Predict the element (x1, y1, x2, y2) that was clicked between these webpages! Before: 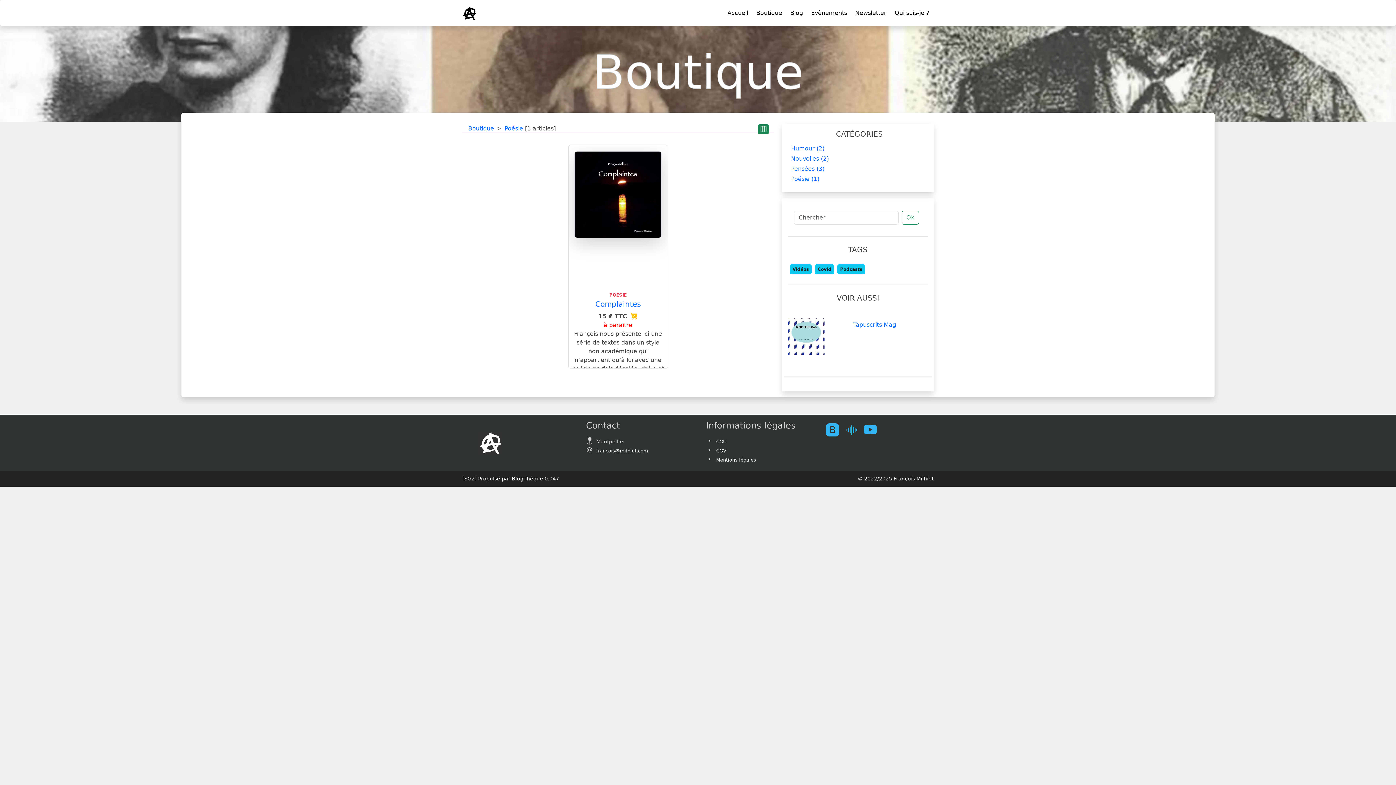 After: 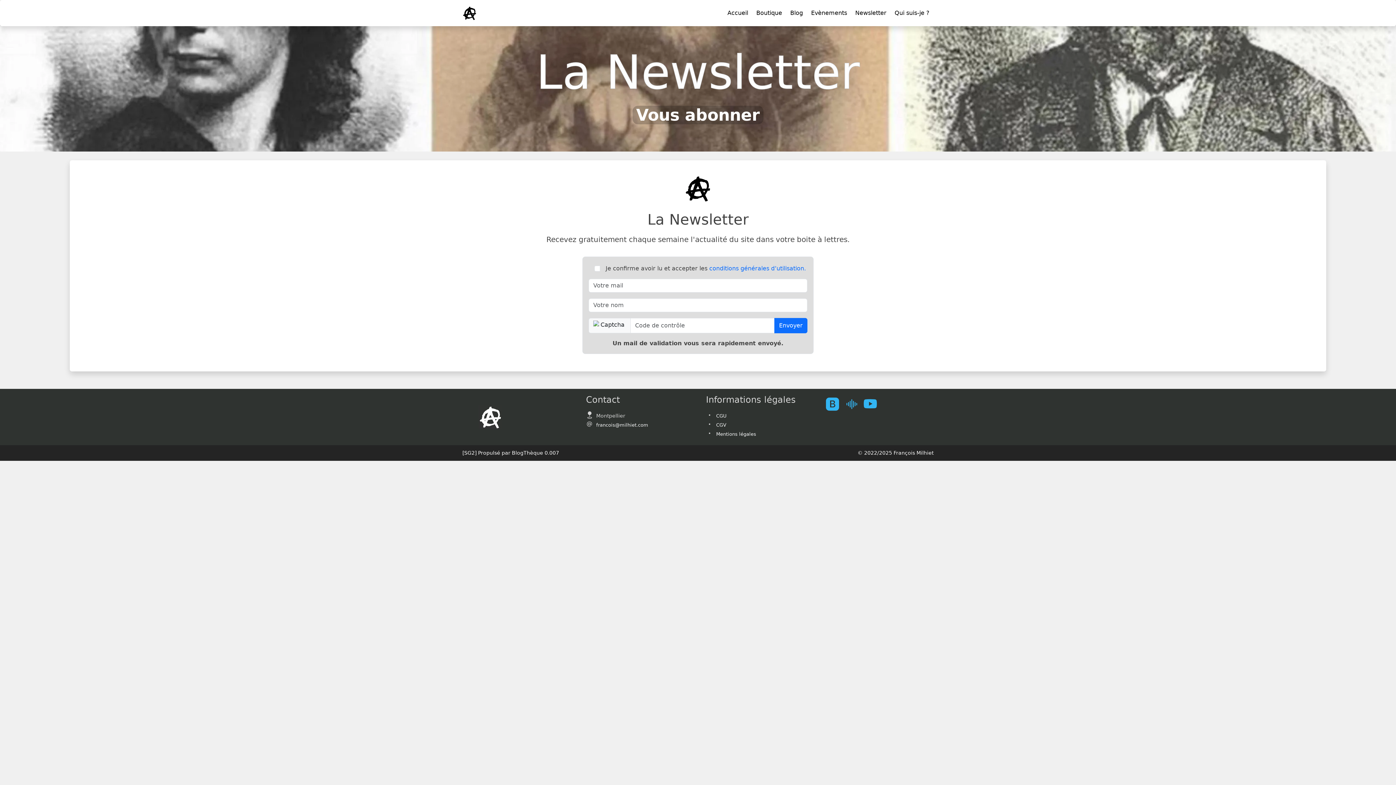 Action: label: Newsletter bbox: (851, 2, 890, 23)